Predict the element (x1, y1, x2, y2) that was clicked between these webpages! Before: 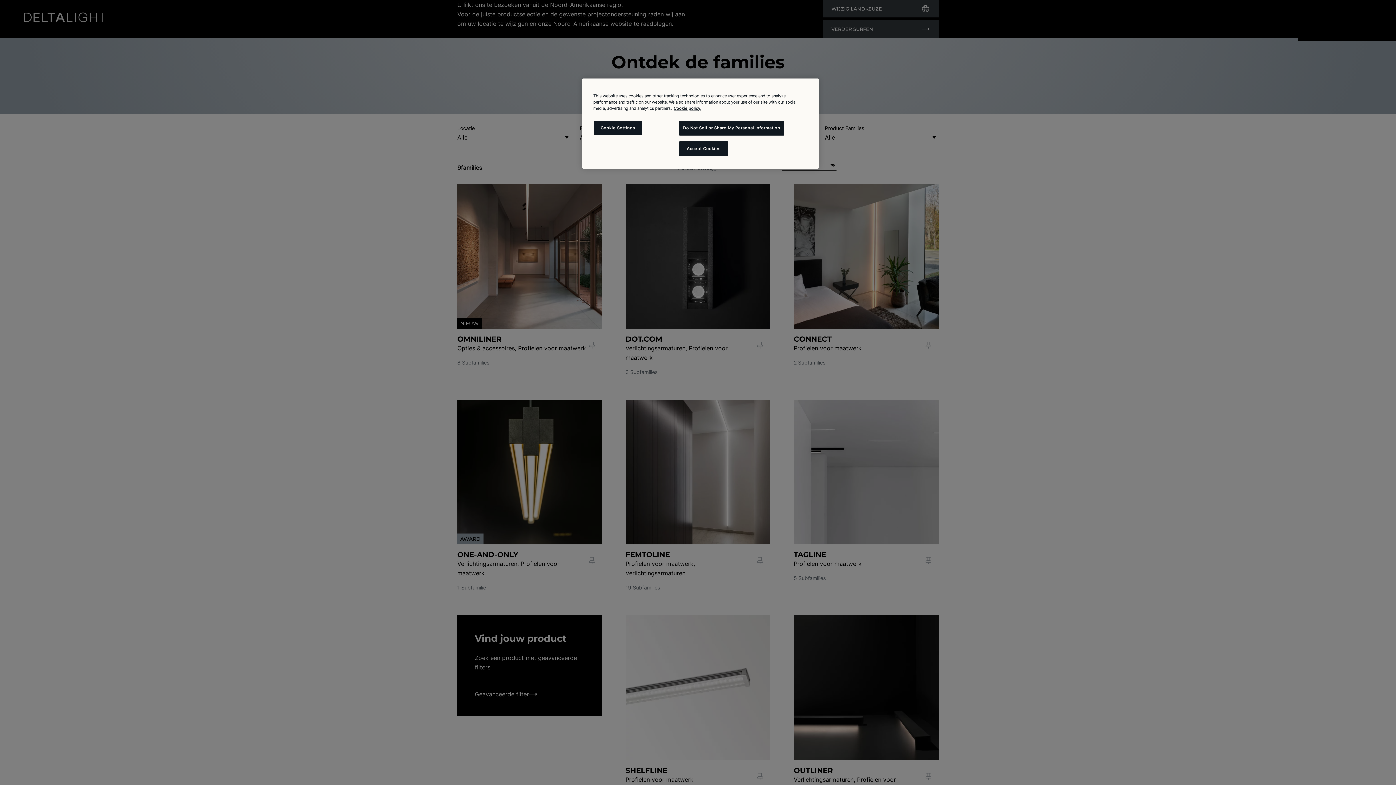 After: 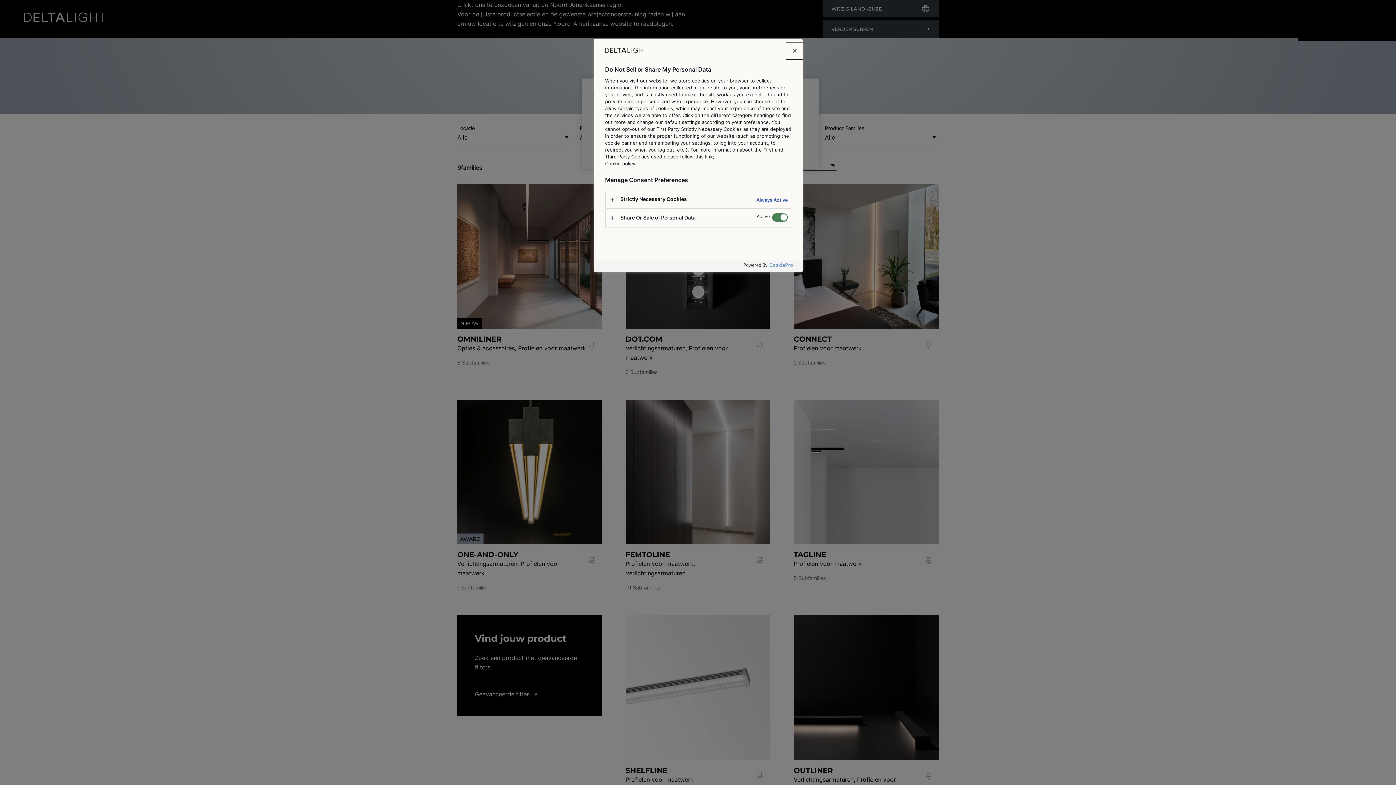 Action: label: Cookie Settings bbox: (593, 120, 642, 135)